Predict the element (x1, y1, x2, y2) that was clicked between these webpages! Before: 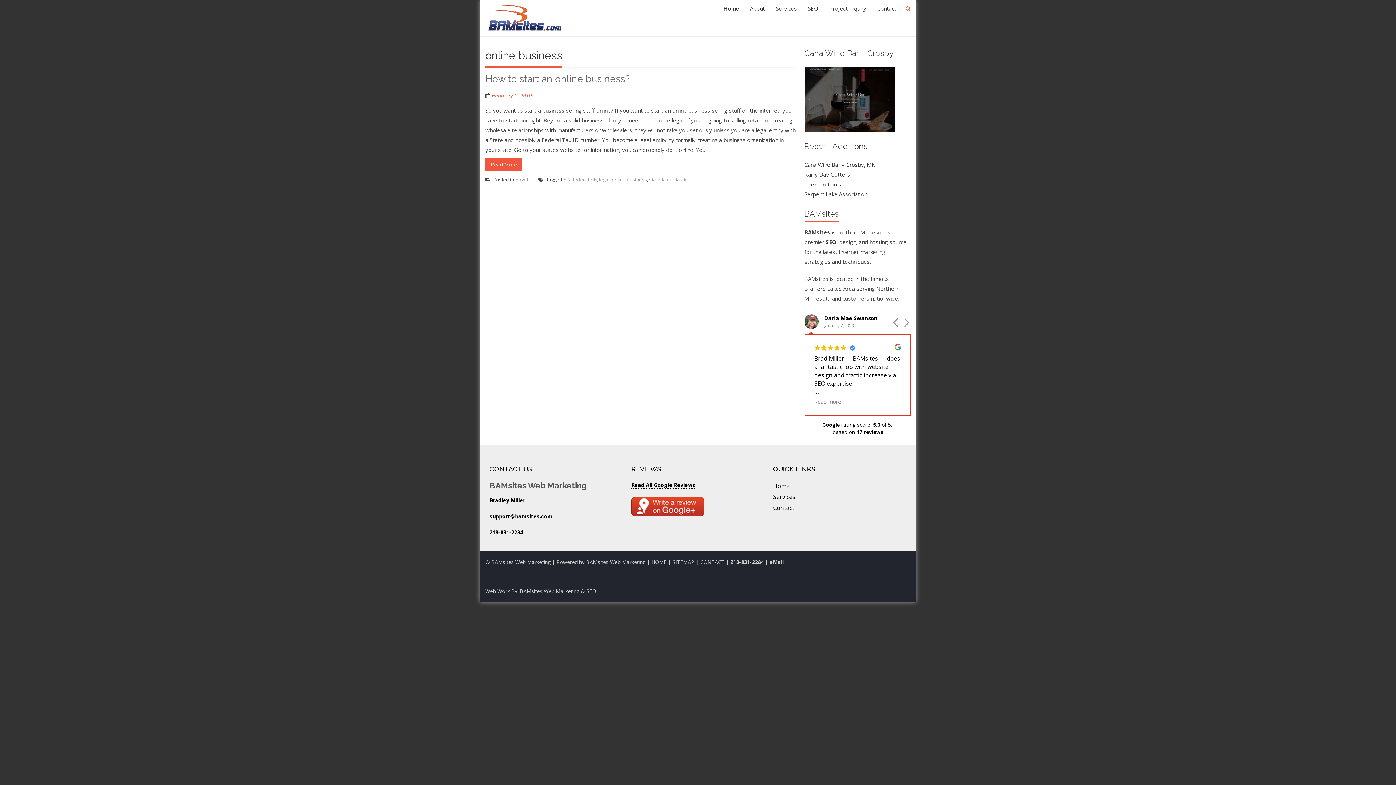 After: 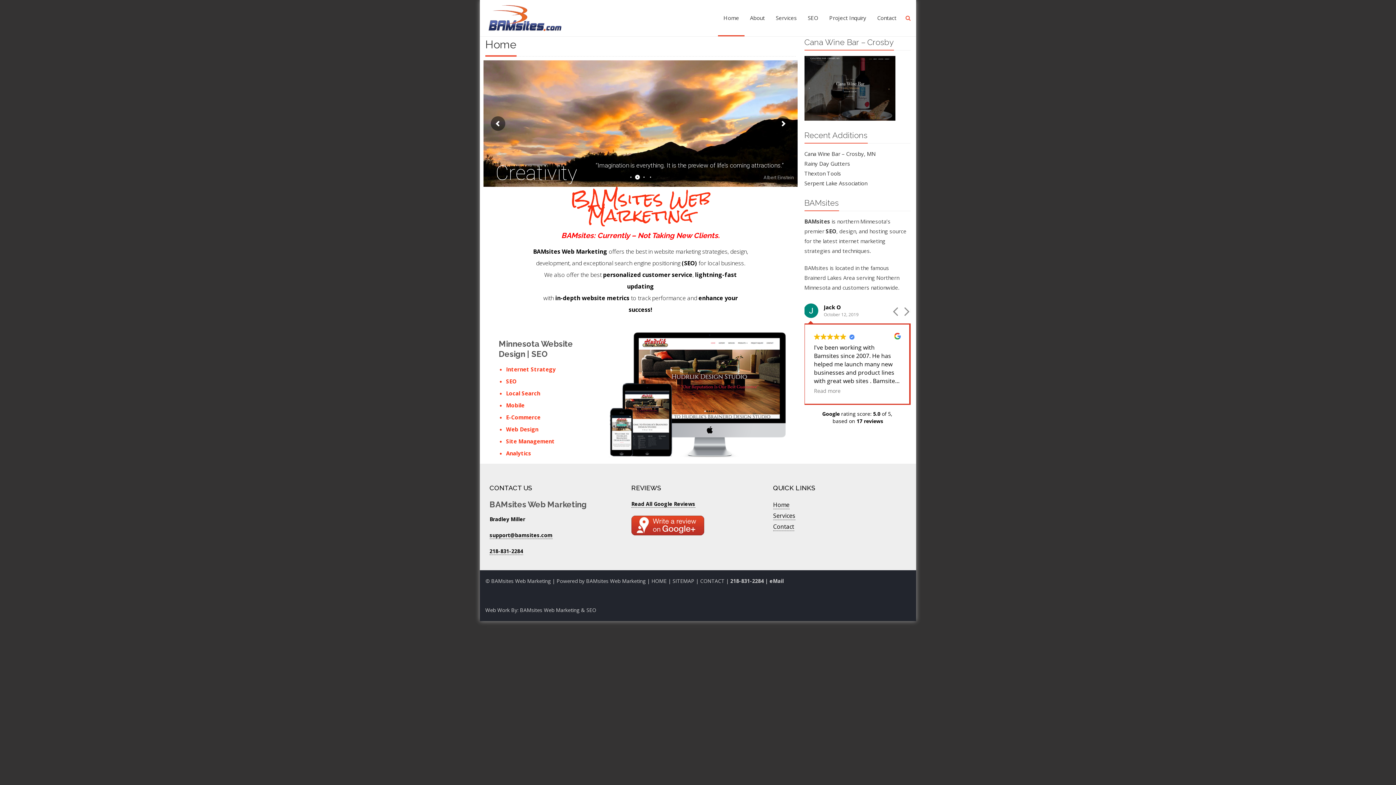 Action: label: Home bbox: (718, 0, 744, 17)